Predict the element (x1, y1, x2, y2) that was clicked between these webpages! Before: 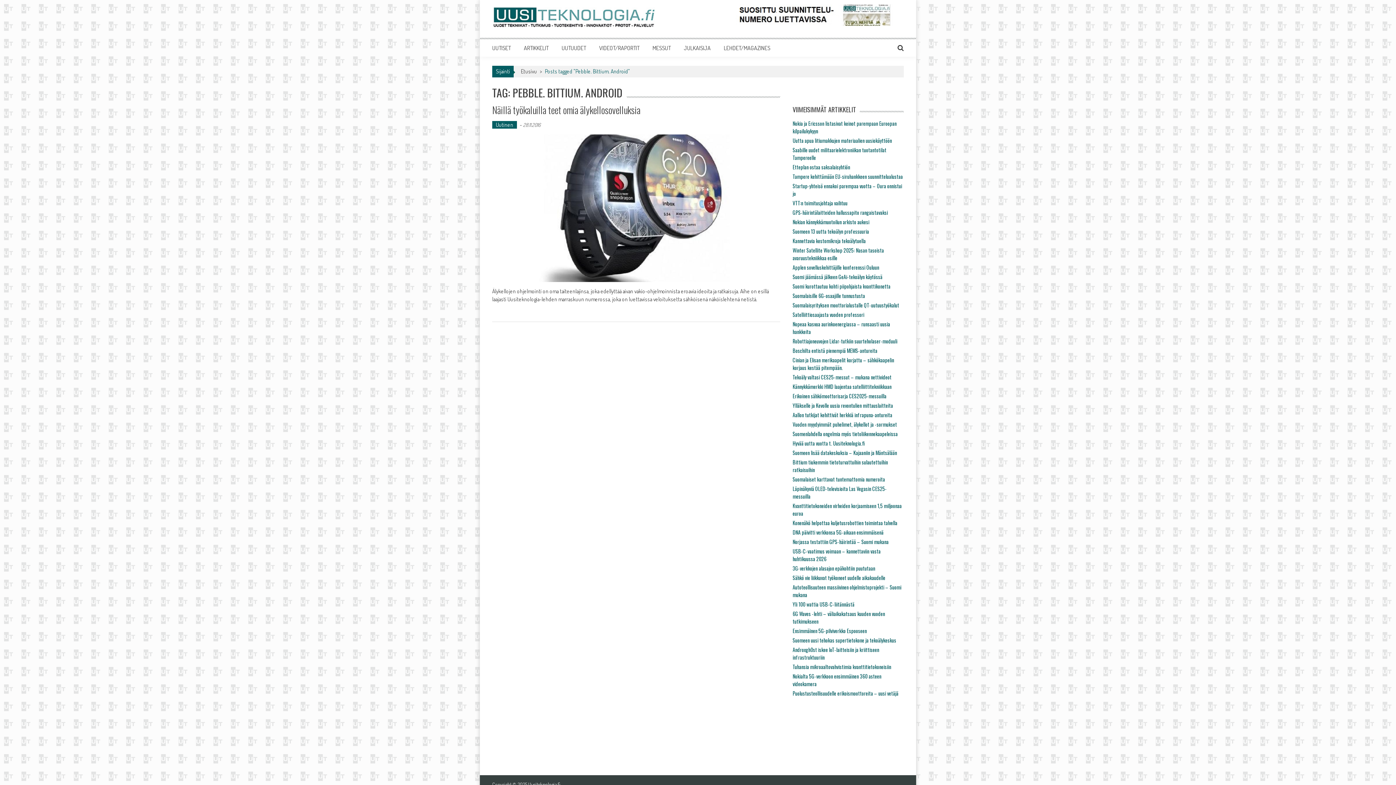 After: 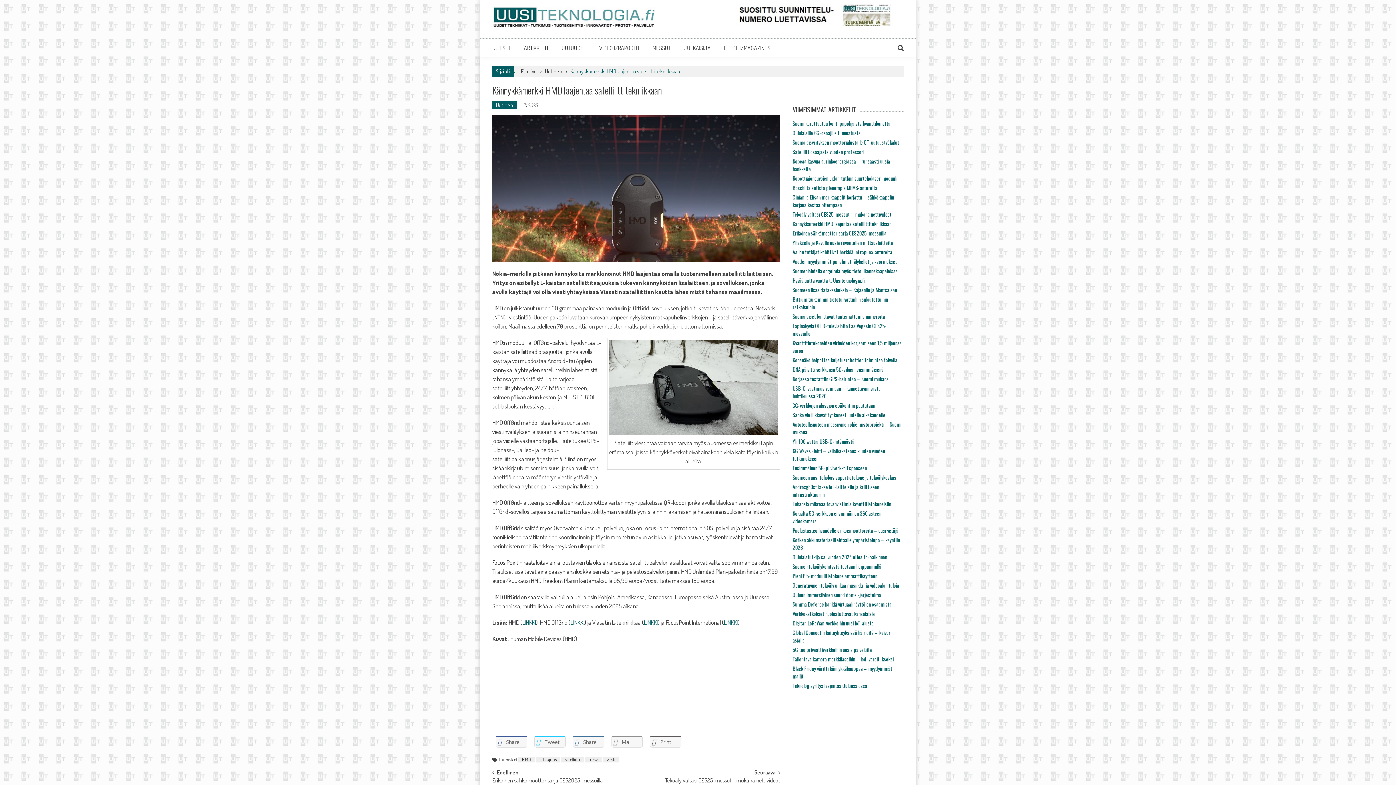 Action: label: Kännykkämerkki HMD laajentaa satelliittitekniikkaan bbox: (792, 382, 891, 390)